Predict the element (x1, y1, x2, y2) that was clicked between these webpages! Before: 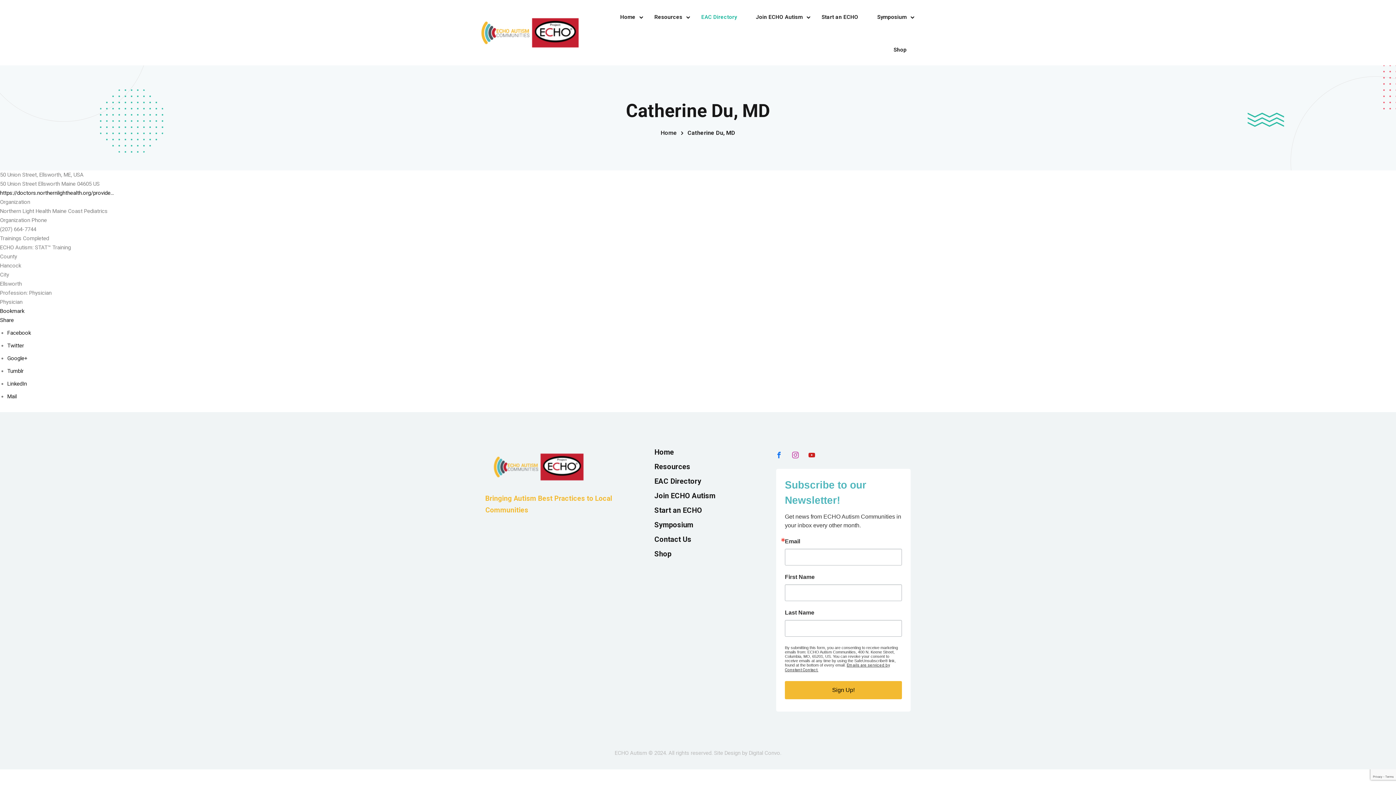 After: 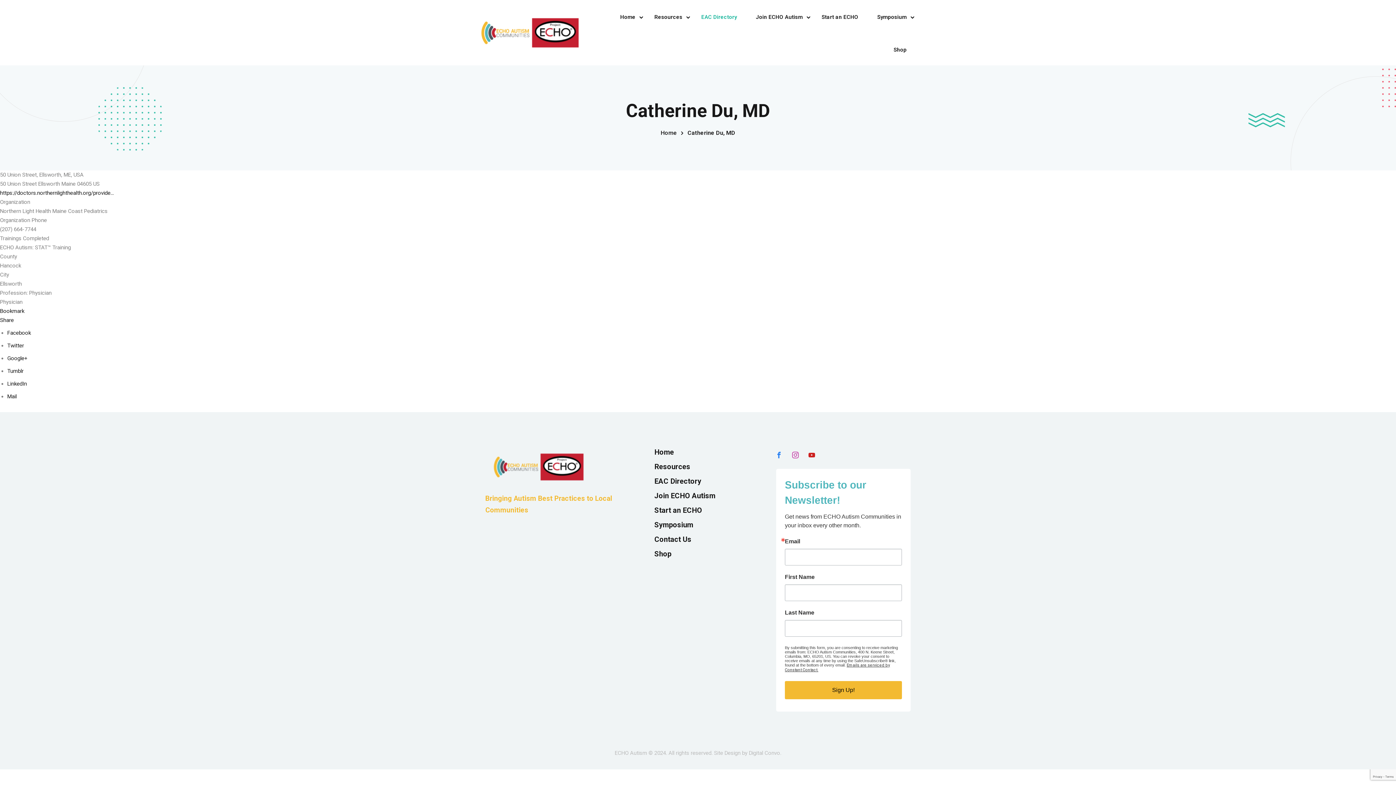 Action: bbox: (772, 448, 785, 461) label: Icon-facebook